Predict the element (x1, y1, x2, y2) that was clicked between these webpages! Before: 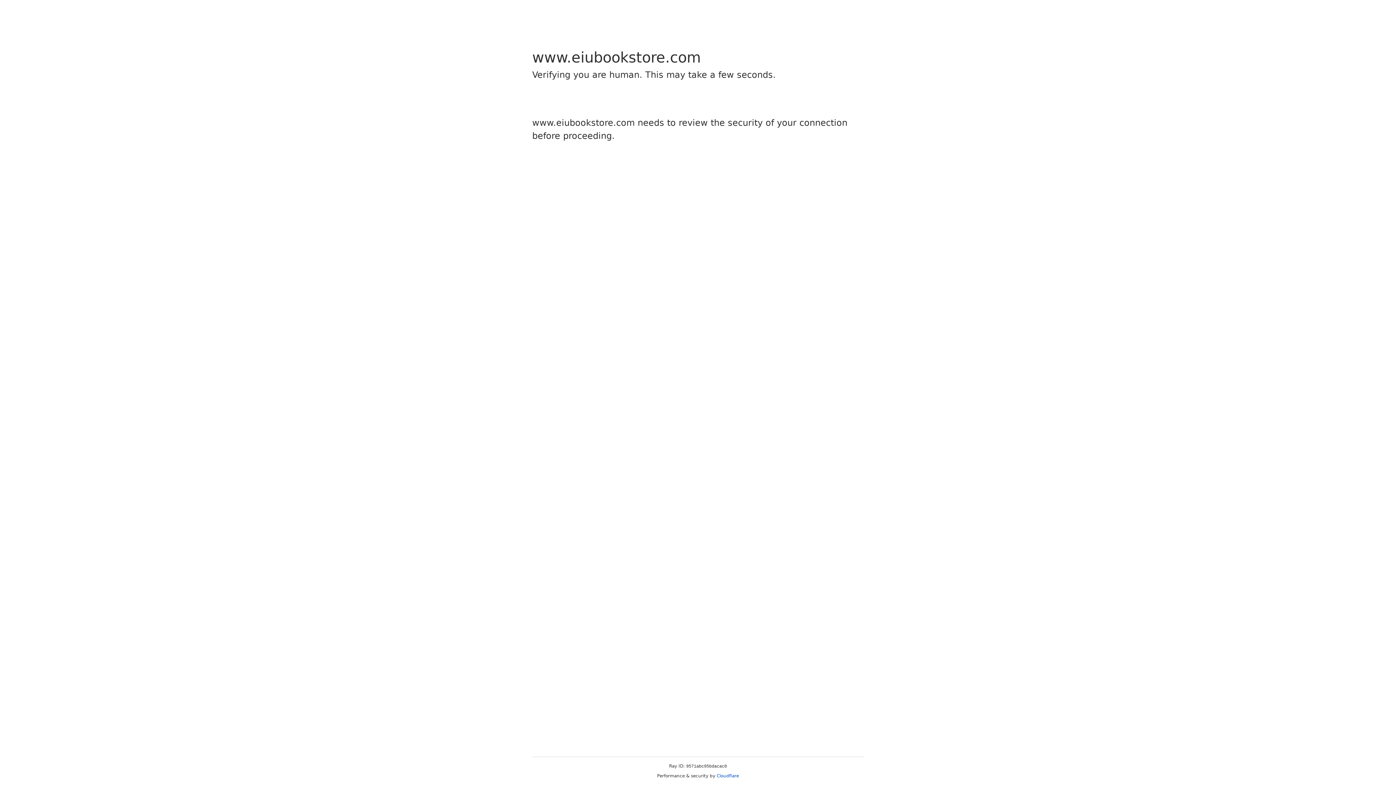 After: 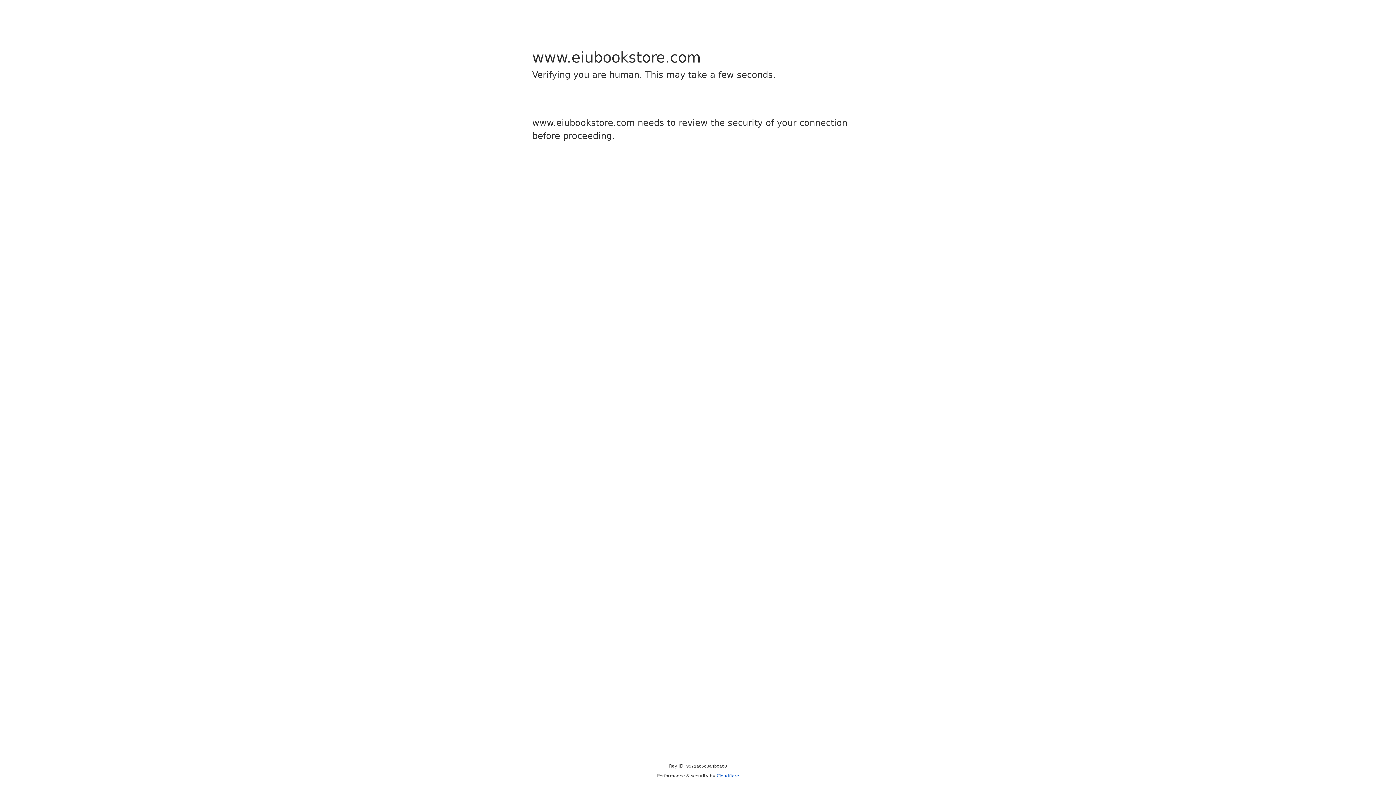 Action: label: Cloudflare bbox: (716, 773, 739, 778)